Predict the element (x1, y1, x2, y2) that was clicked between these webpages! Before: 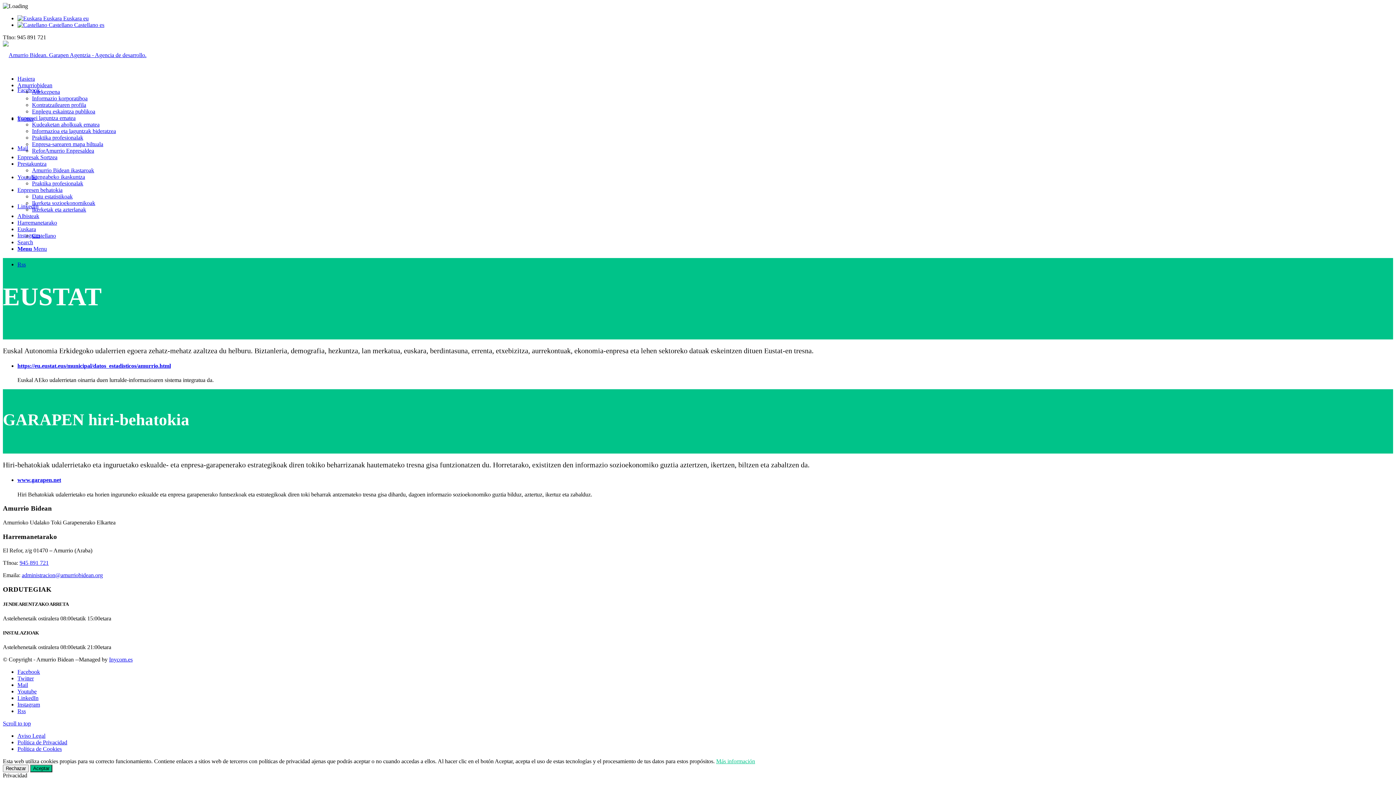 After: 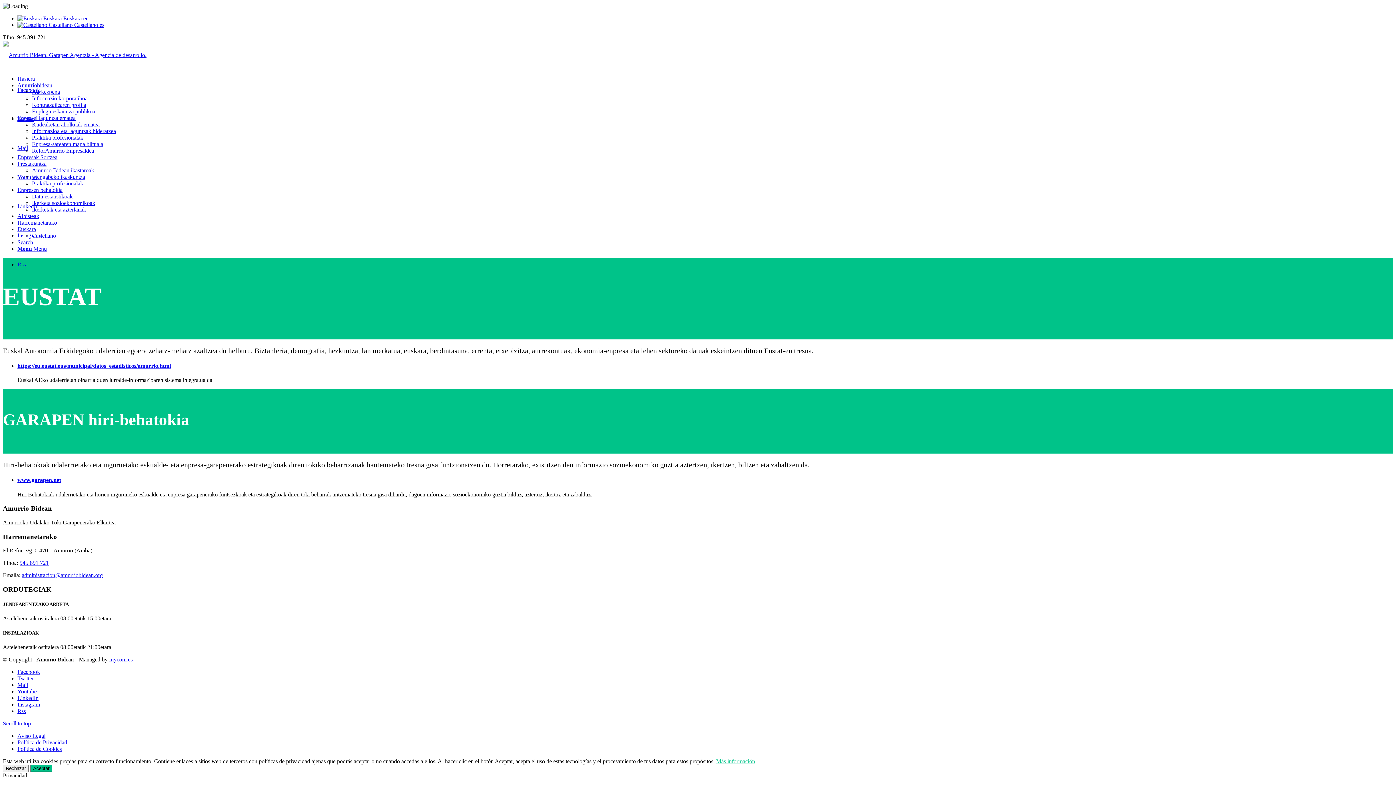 Action: label: Prestakuntza bbox: (17, 160, 46, 166)